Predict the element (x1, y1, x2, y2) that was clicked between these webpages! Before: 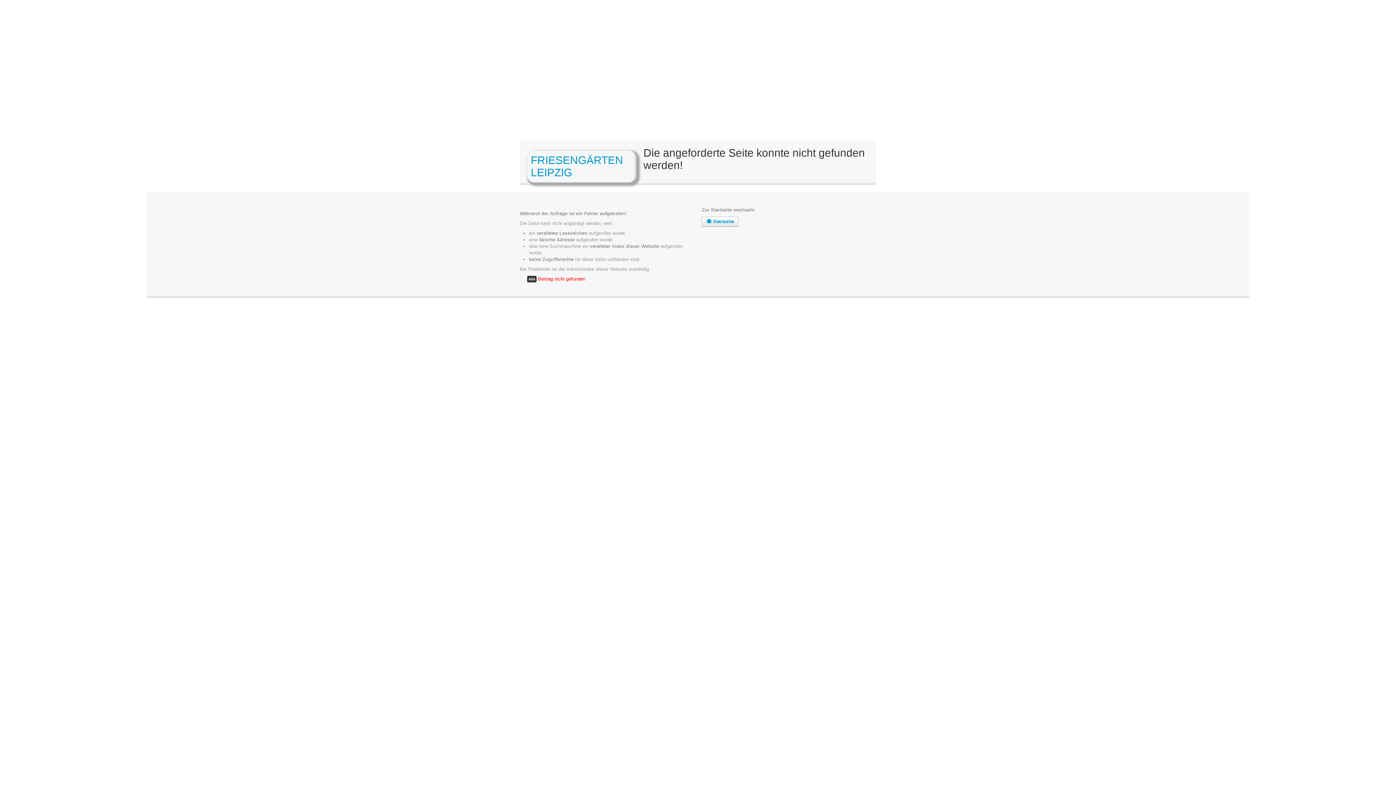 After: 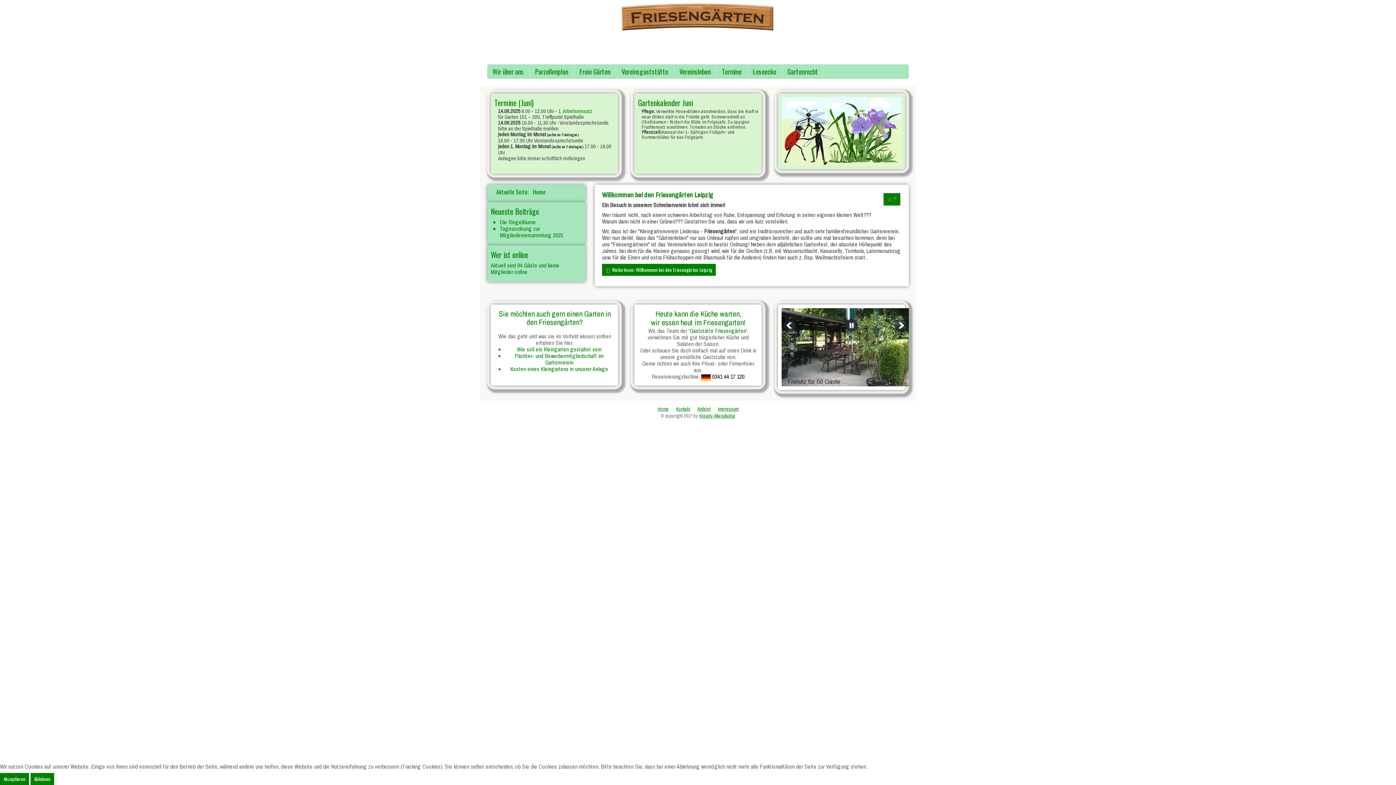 Action: bbox: (701, 216, 739, 226) label:  Startseite